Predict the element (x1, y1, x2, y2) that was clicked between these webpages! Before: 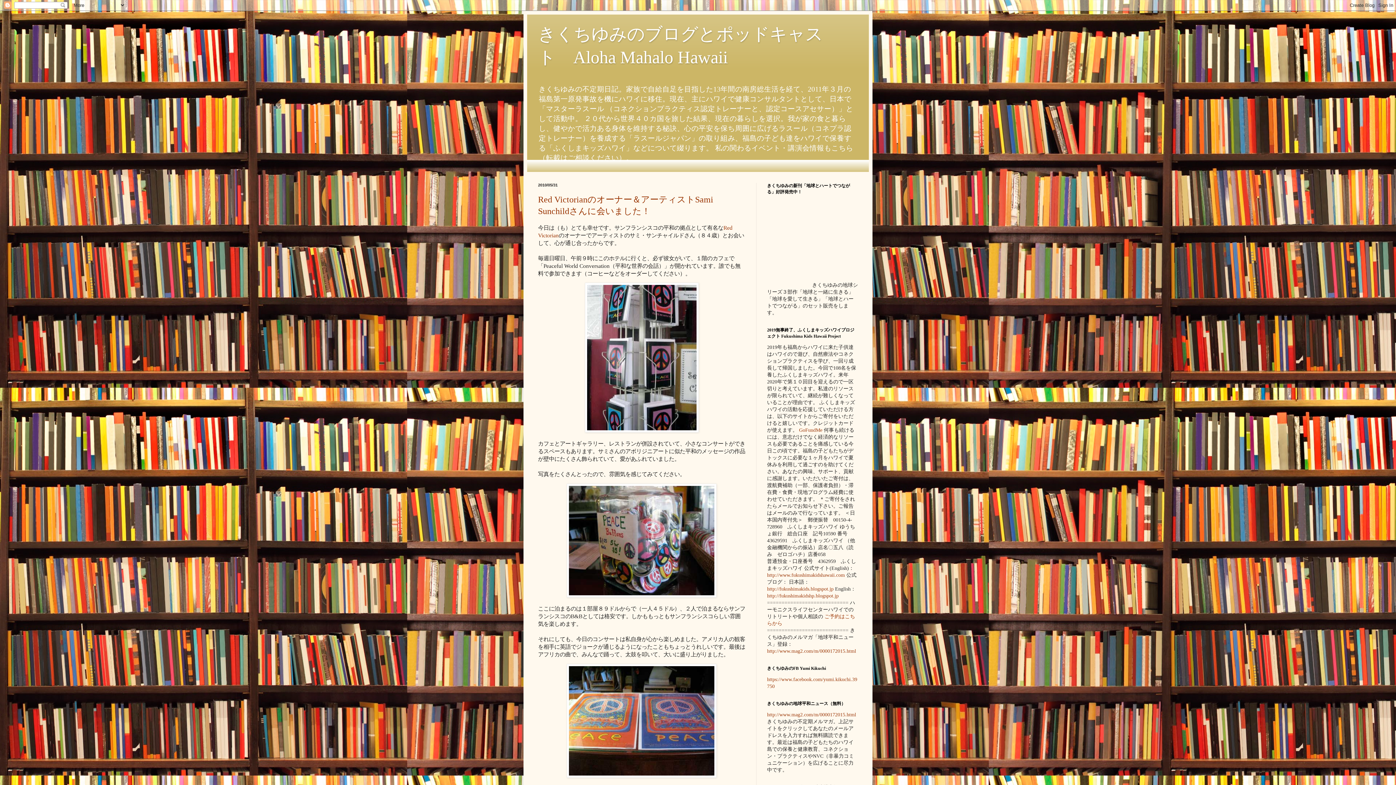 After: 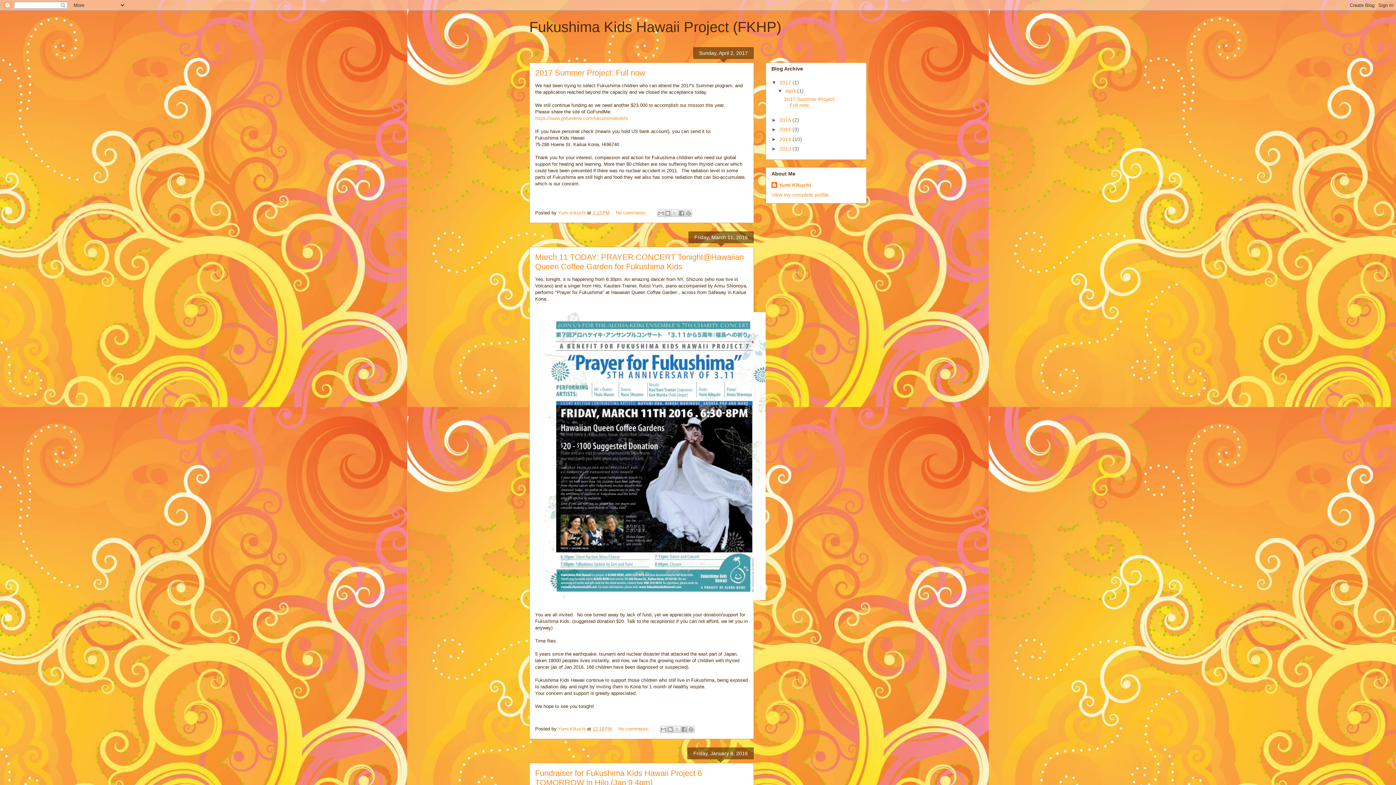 Action: bbox: (767, 593, 838, 598) label: http://fukushimakidshp.blogspot.jp